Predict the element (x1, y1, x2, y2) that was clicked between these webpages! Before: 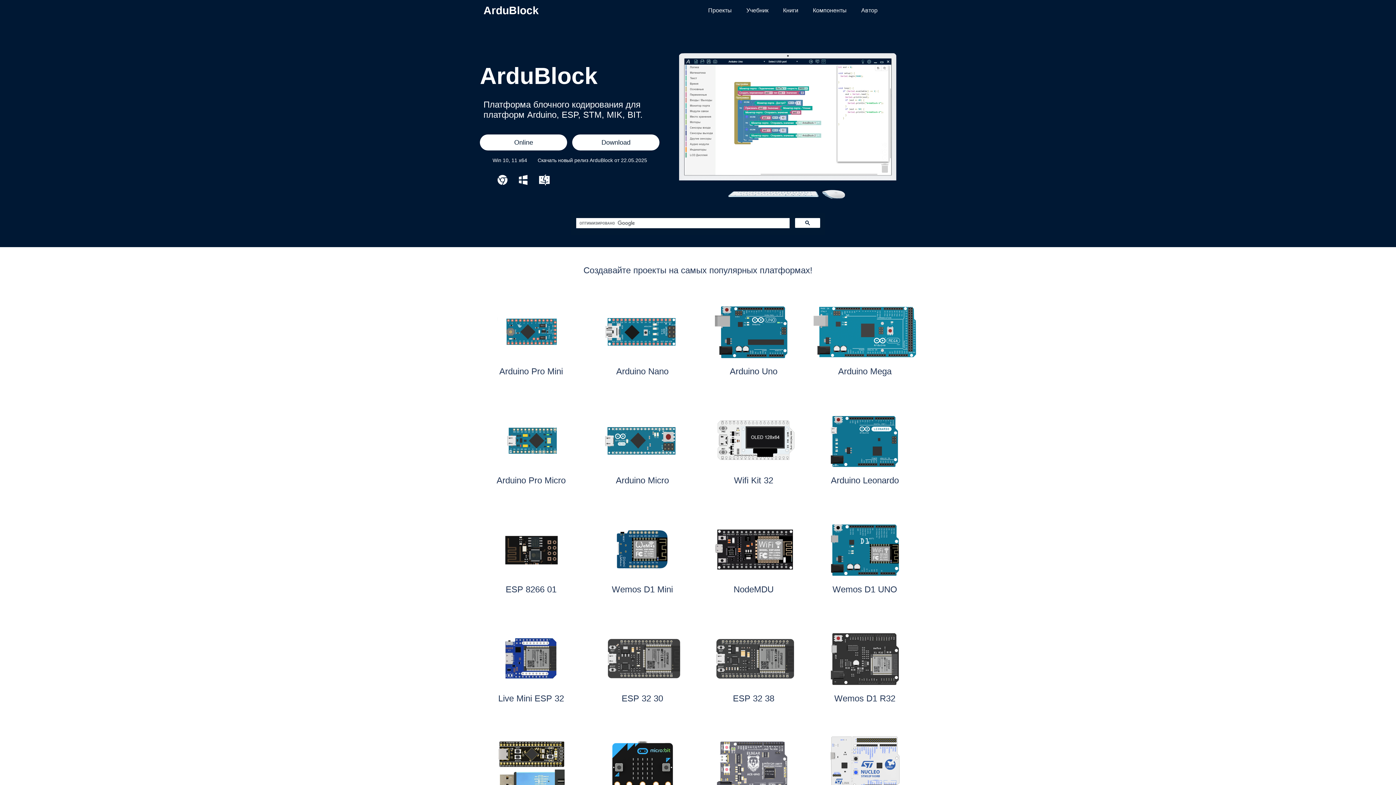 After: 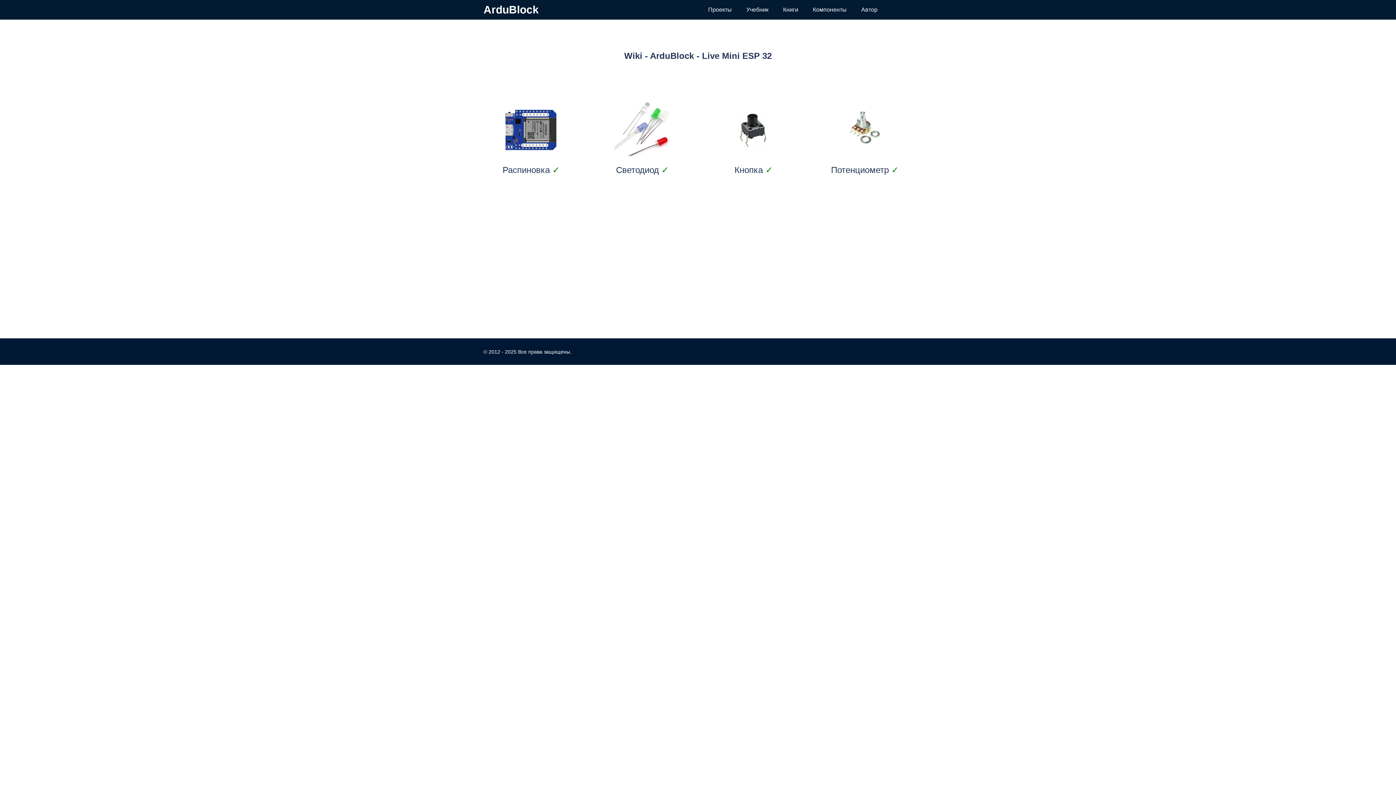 Action: bbox: (480, 622, 582, 732) label: Live Mini ESP 32